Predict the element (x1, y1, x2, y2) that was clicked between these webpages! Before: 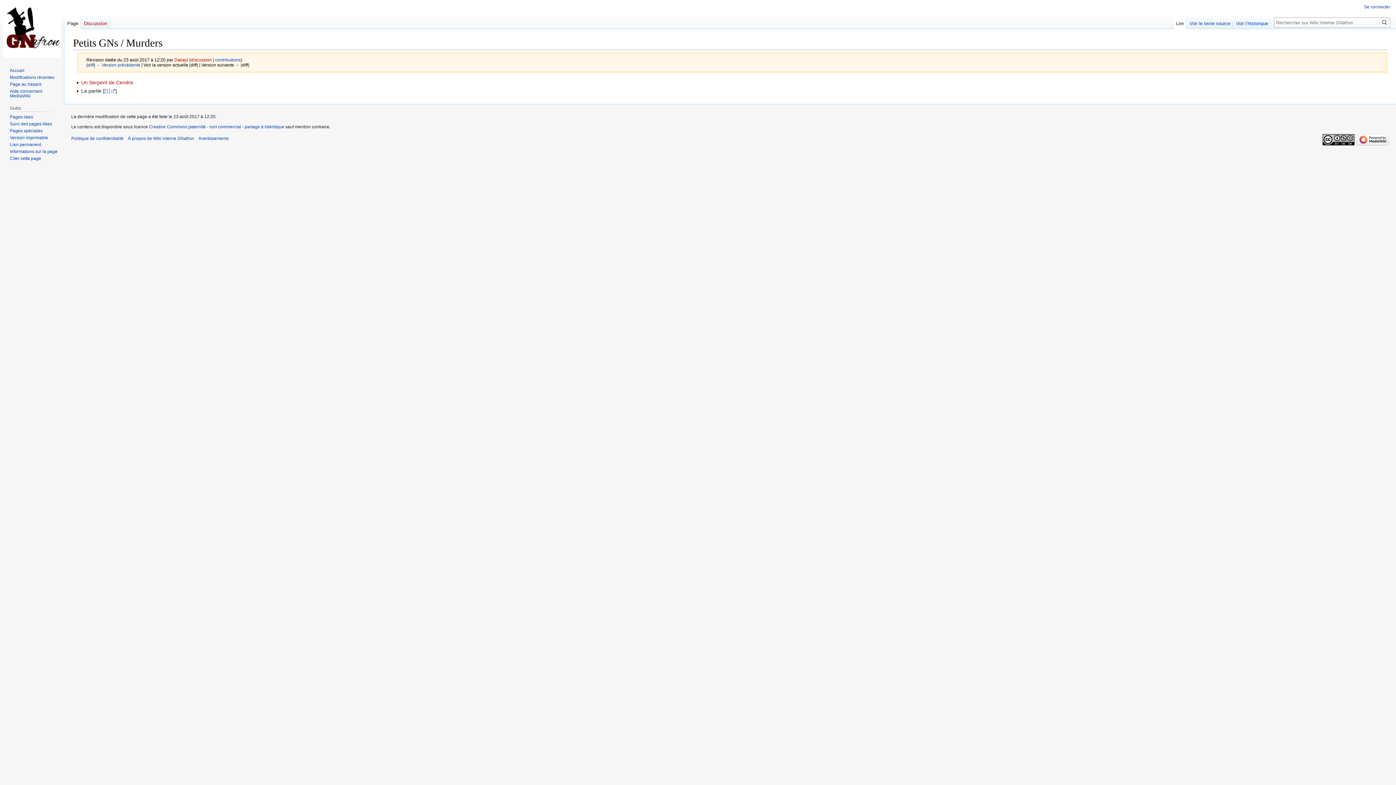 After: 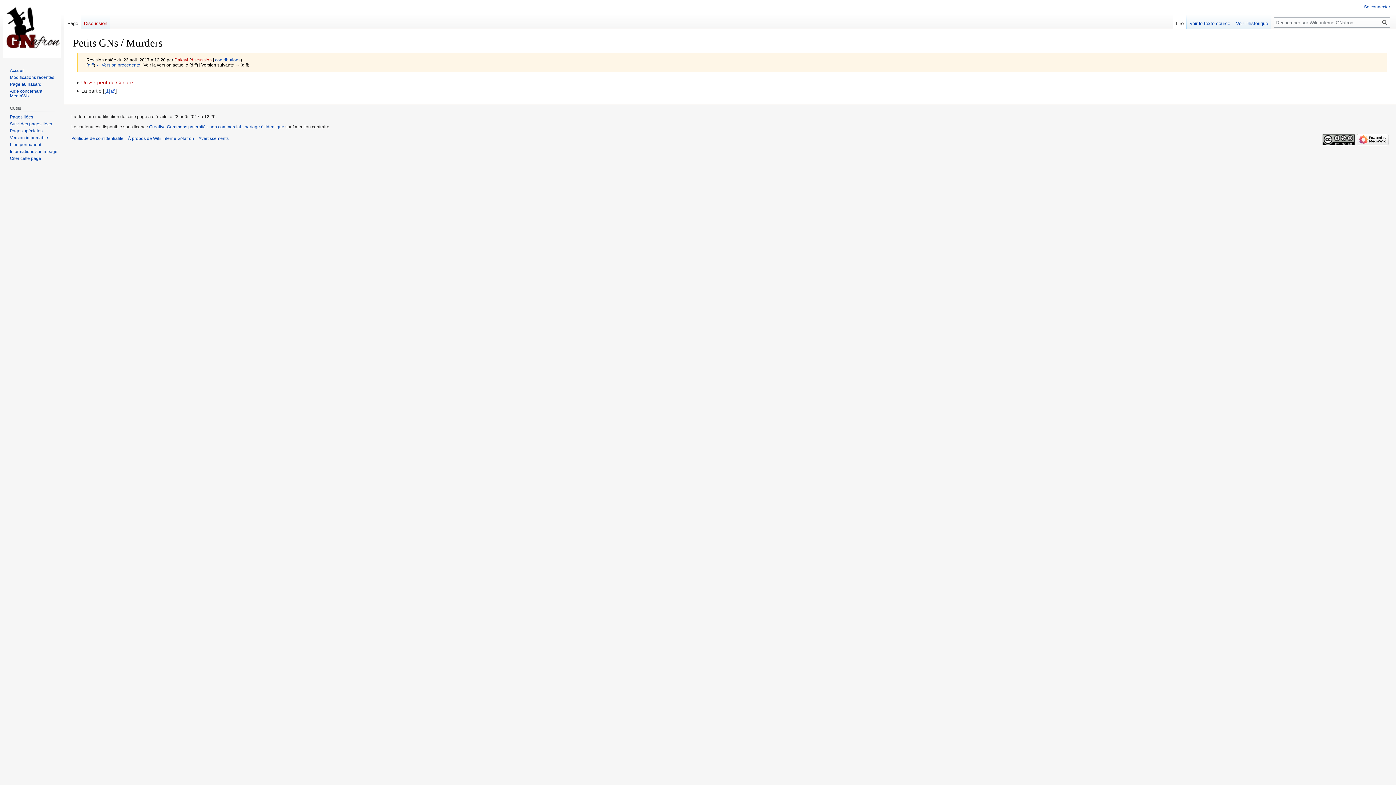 Action: bbox: (9, 142, 41, 147) label: Lien permanent